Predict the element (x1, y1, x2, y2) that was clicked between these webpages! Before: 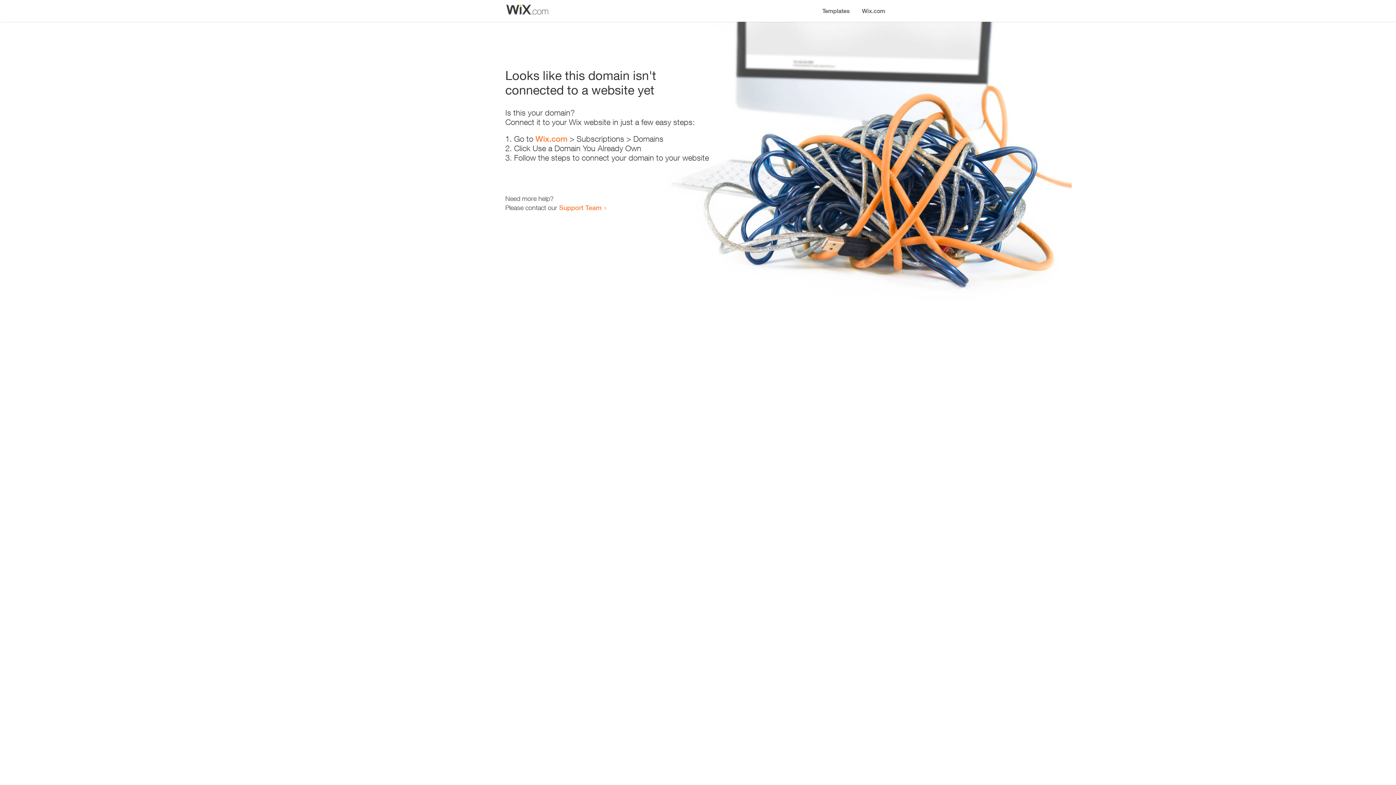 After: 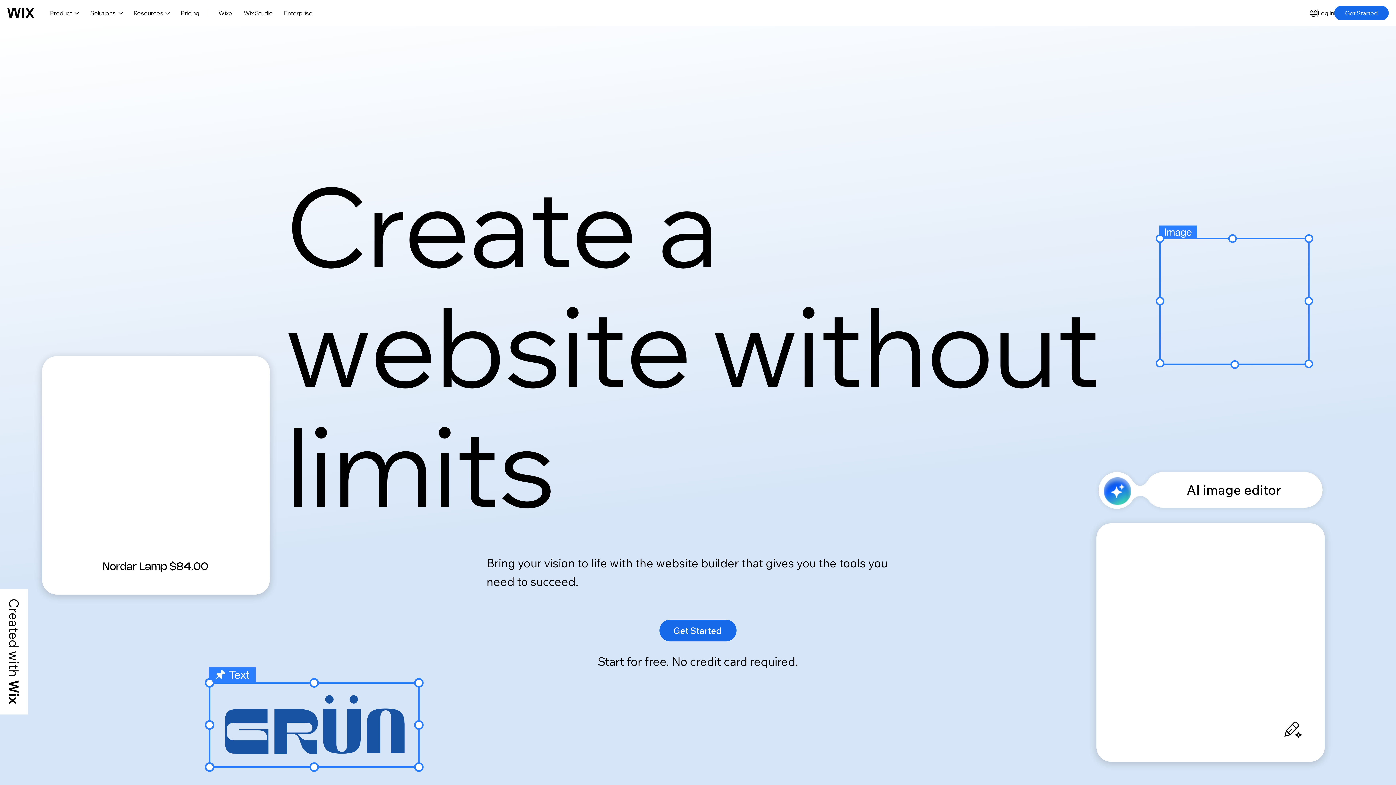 Action: bbox: (535, 134, 567, 143) label: Wix.com